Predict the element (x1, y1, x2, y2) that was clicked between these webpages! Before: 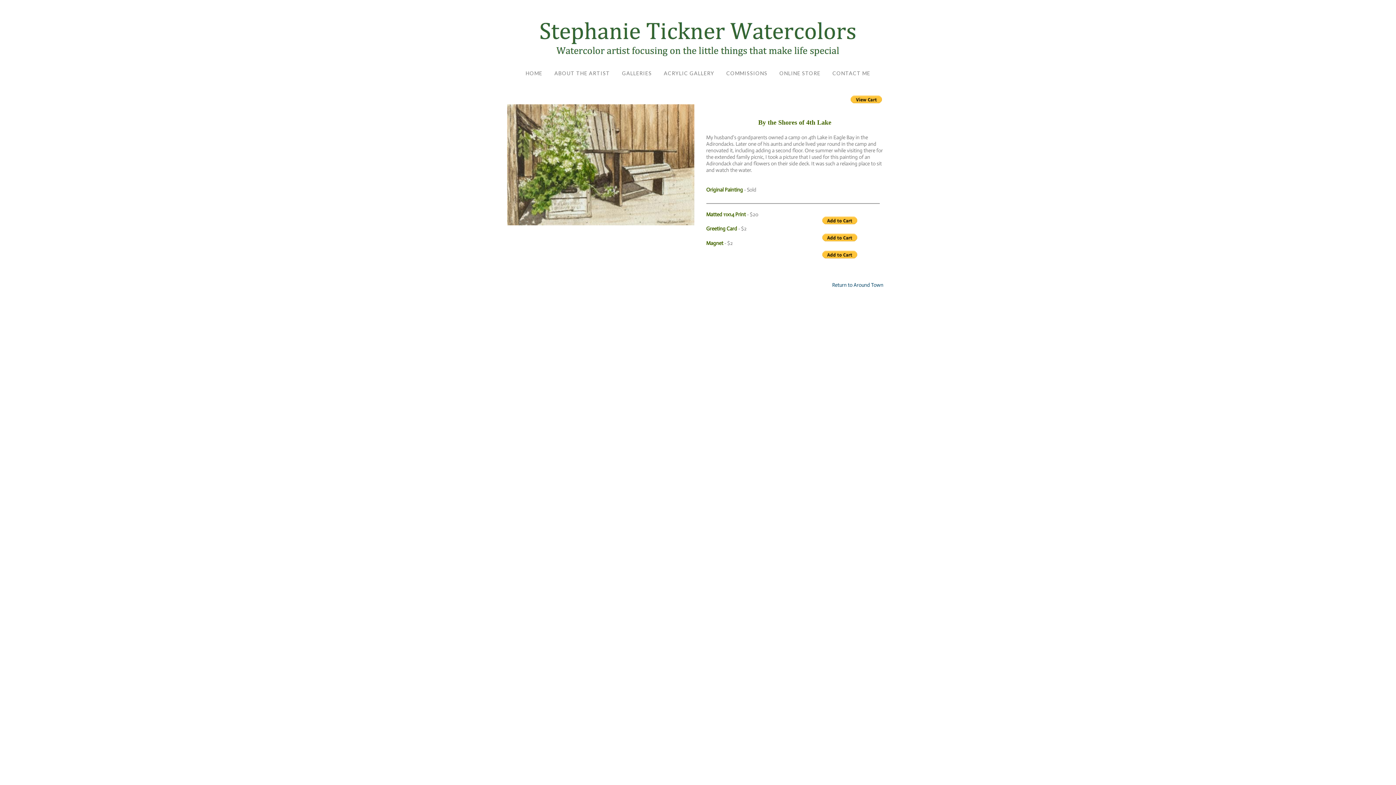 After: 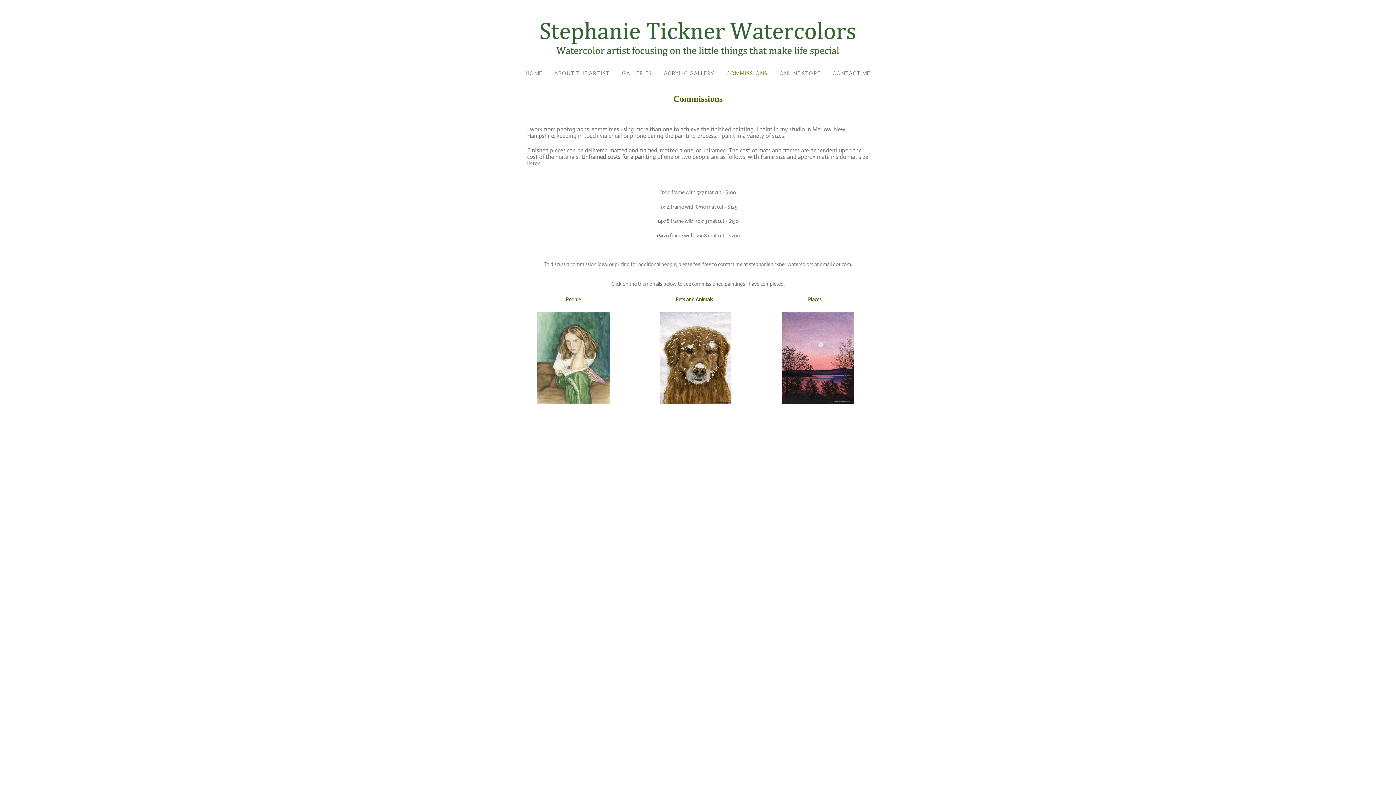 Action: label: COMMISSIONS bbox: (726, 70, 767, 76)